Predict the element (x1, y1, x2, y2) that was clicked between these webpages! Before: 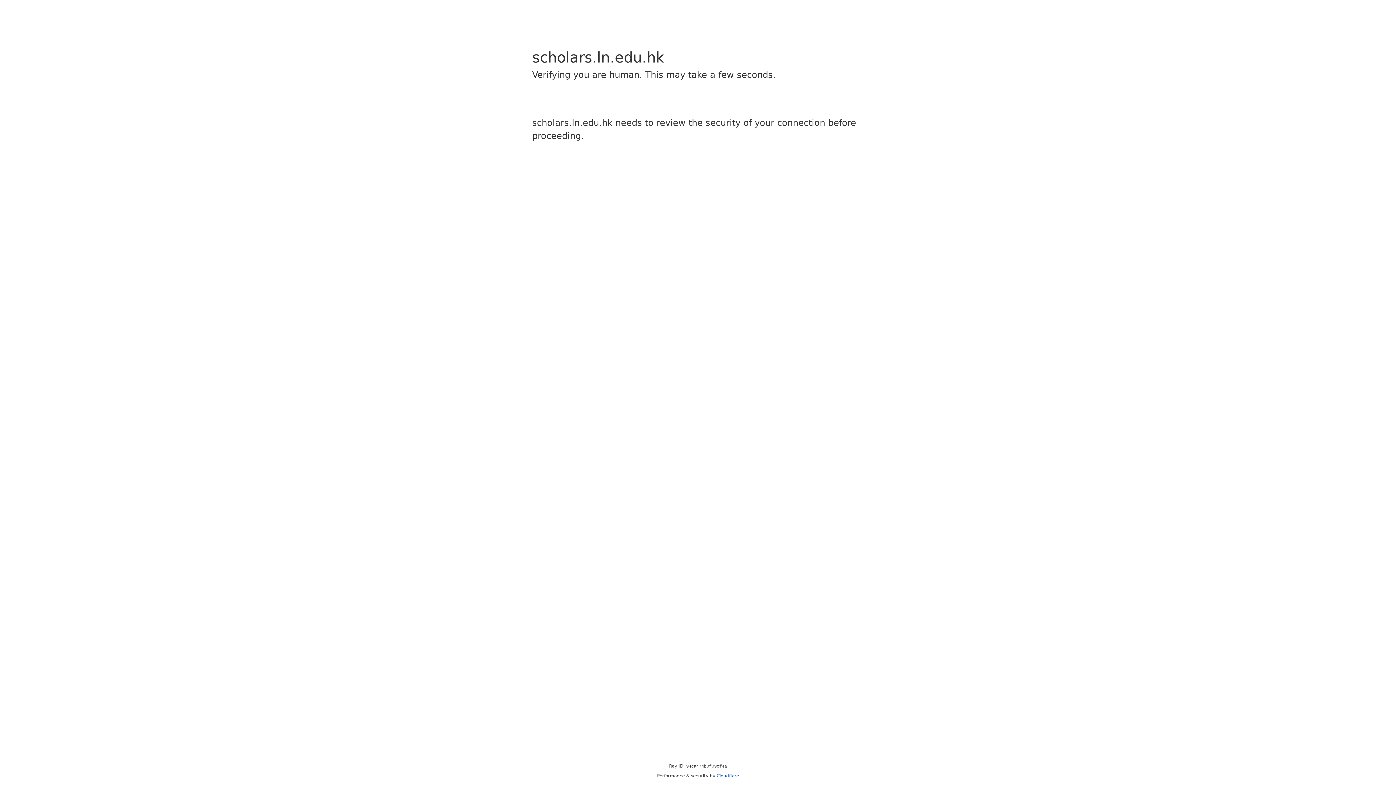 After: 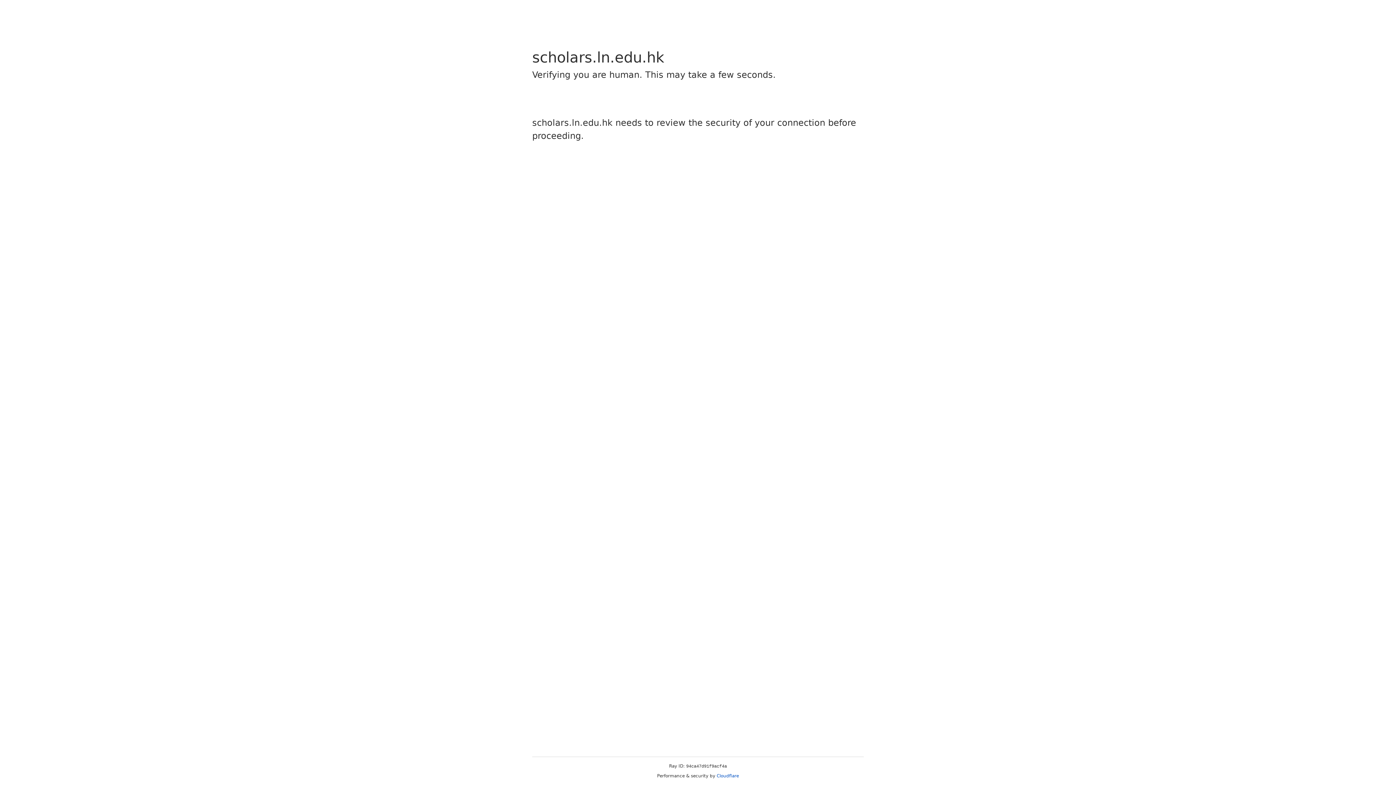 Action: bbox: (716, 773, 739, 778) label: Cloudflare